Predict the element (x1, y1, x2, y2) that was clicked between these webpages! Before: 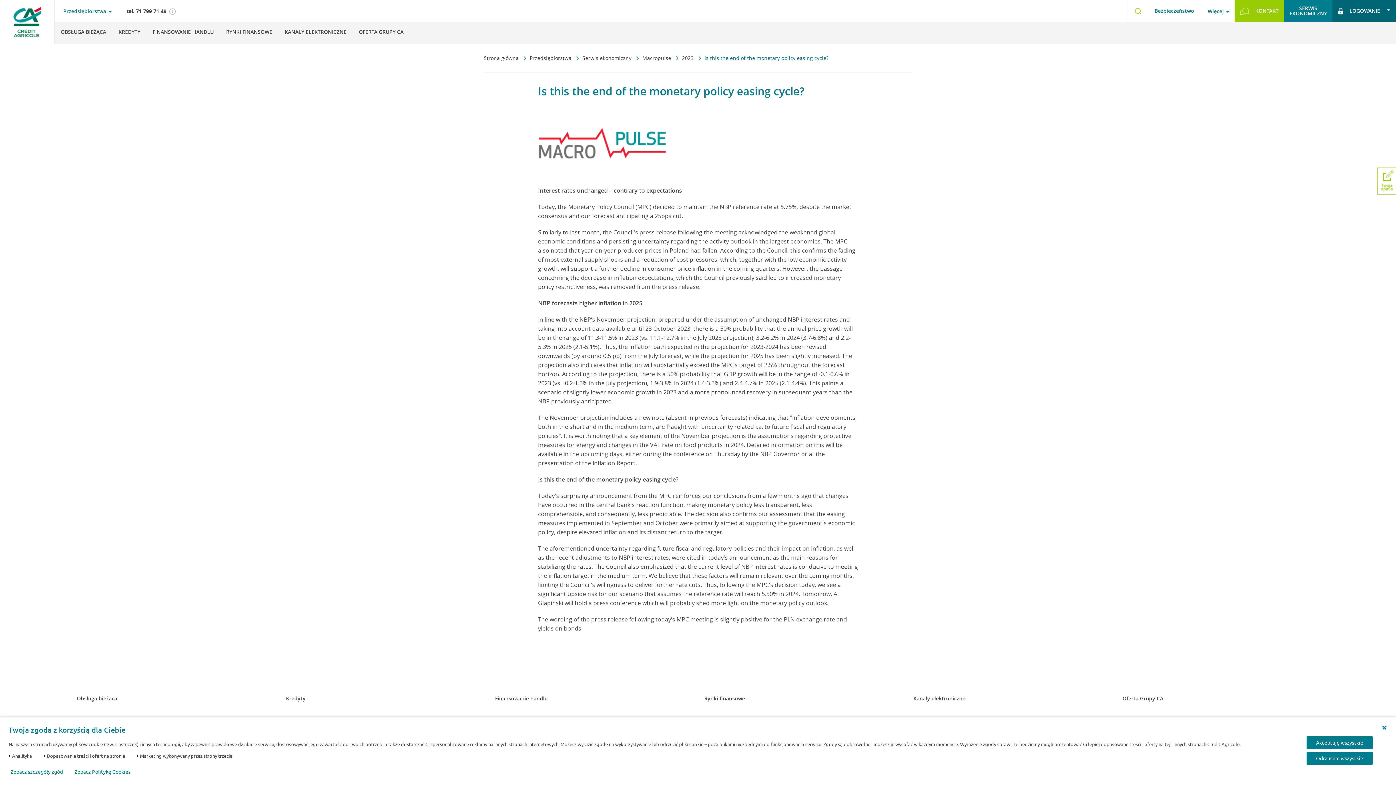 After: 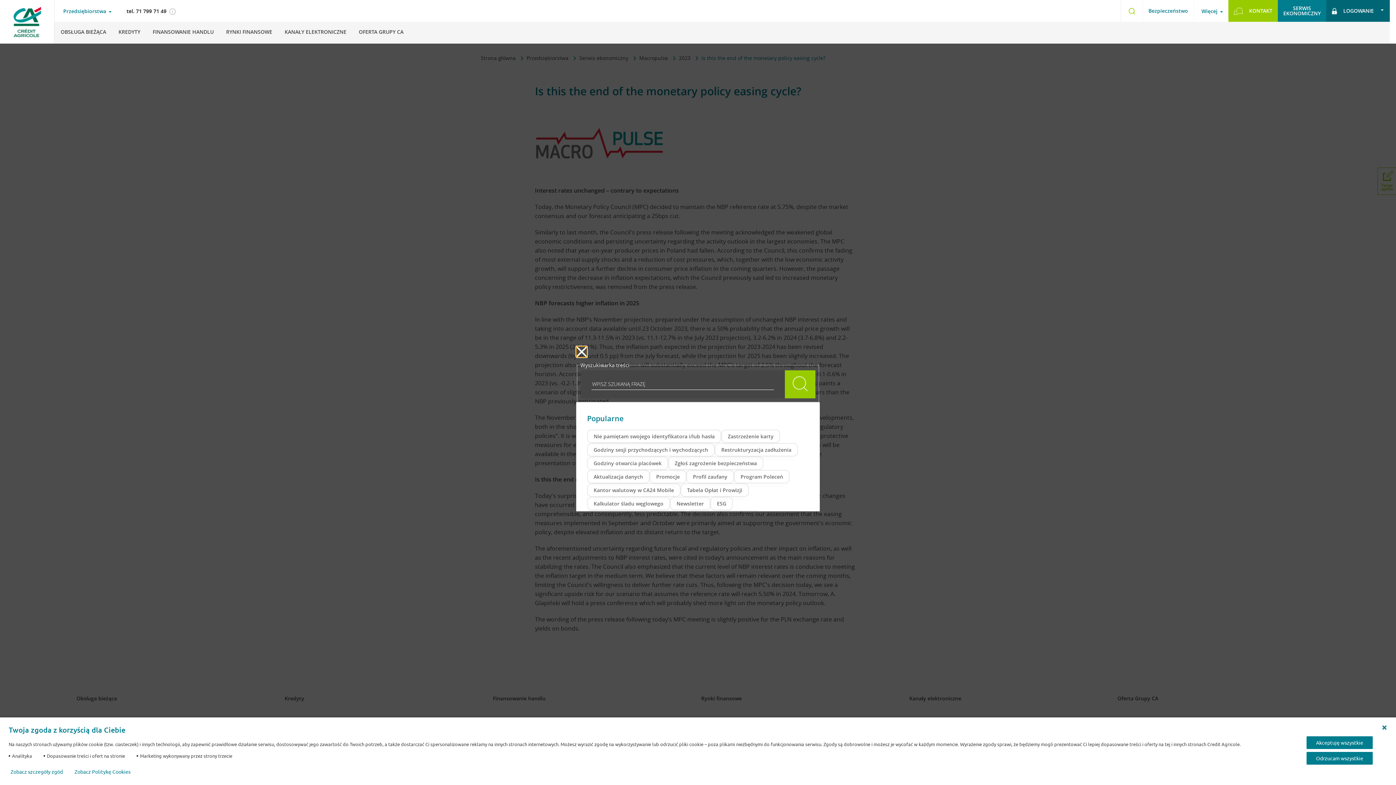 Action: bbox: (1127, 0, 1149, 21) label: Otwórz wyszukiwarkę